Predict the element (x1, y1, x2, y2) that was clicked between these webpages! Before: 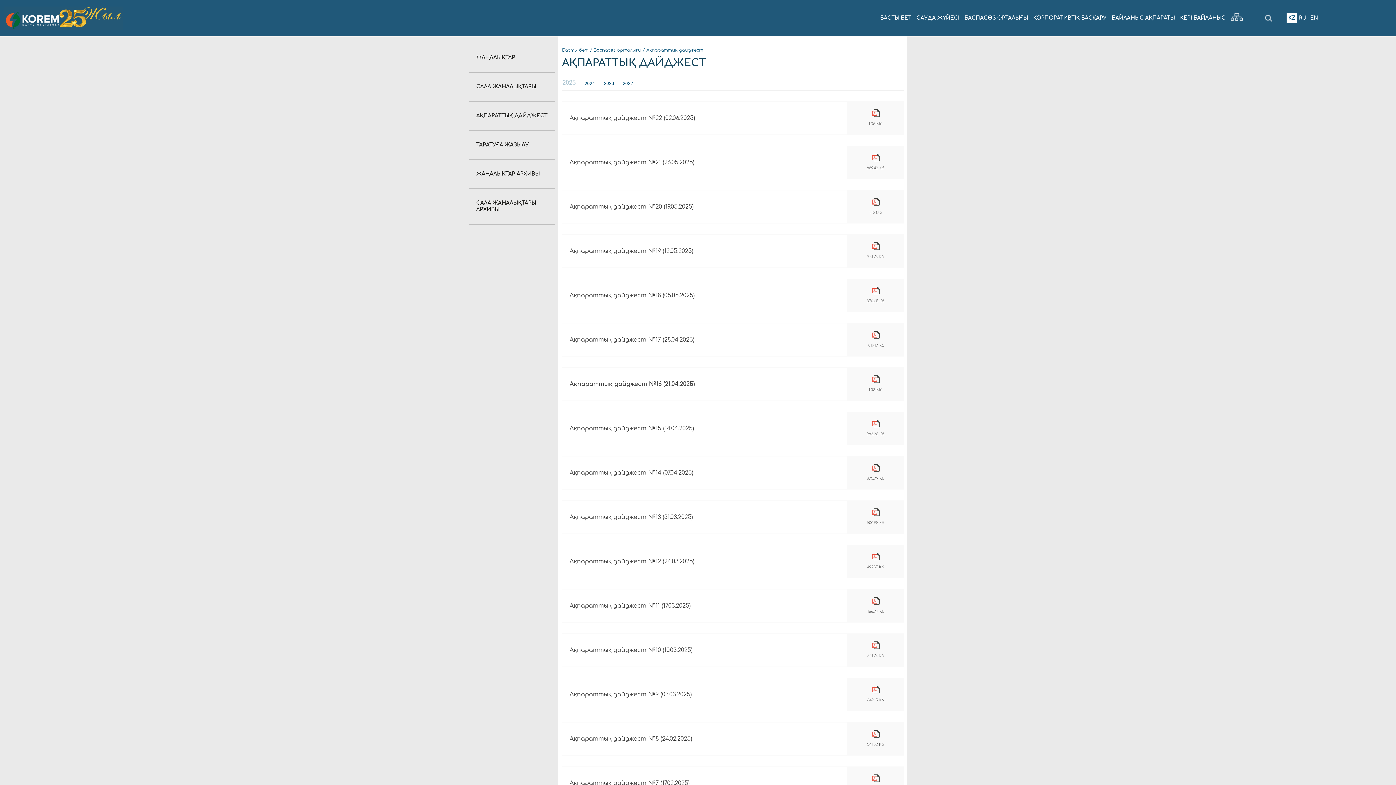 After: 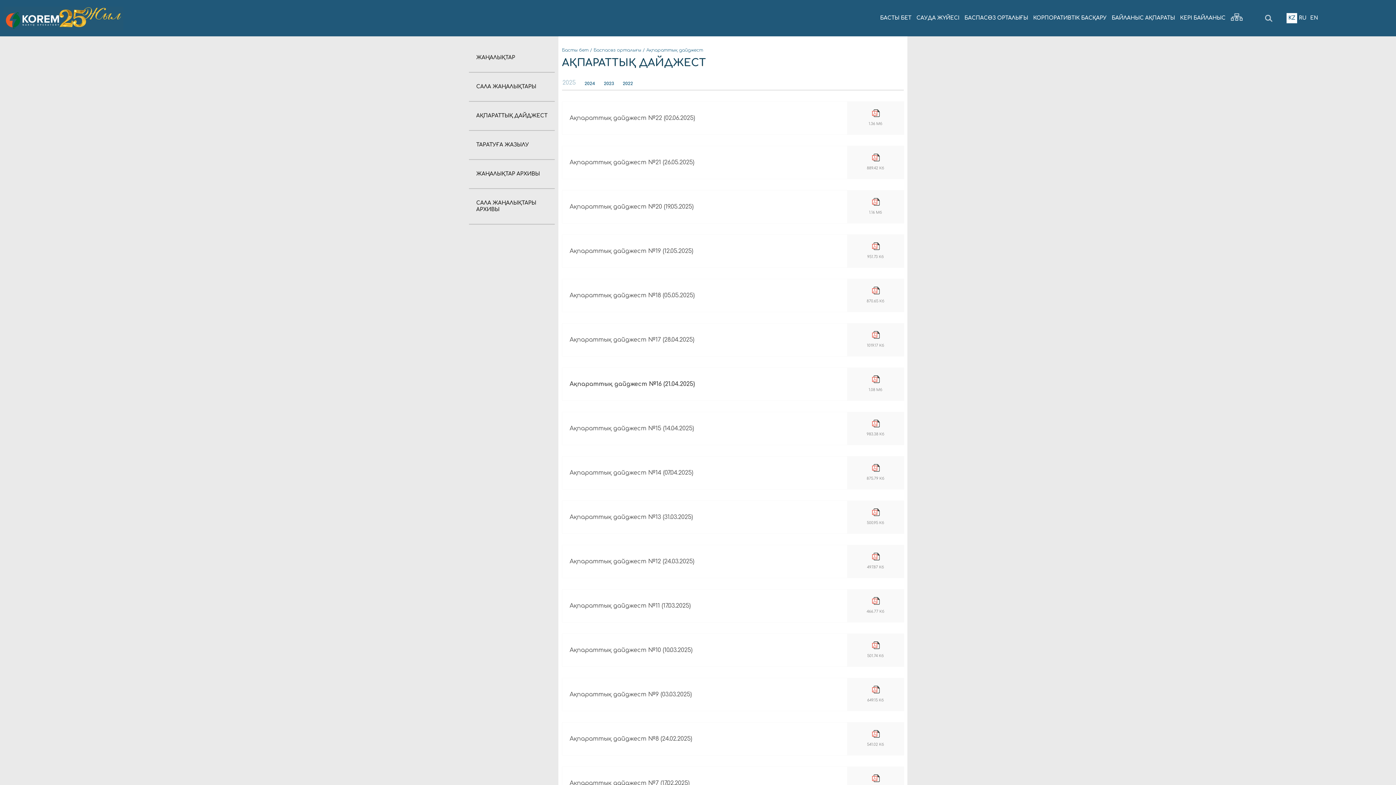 Action: bbox: (562, 412, 904, 445) label: Ақпараттық дайджест №15 (14.04.2025)

	
983.38 Кб